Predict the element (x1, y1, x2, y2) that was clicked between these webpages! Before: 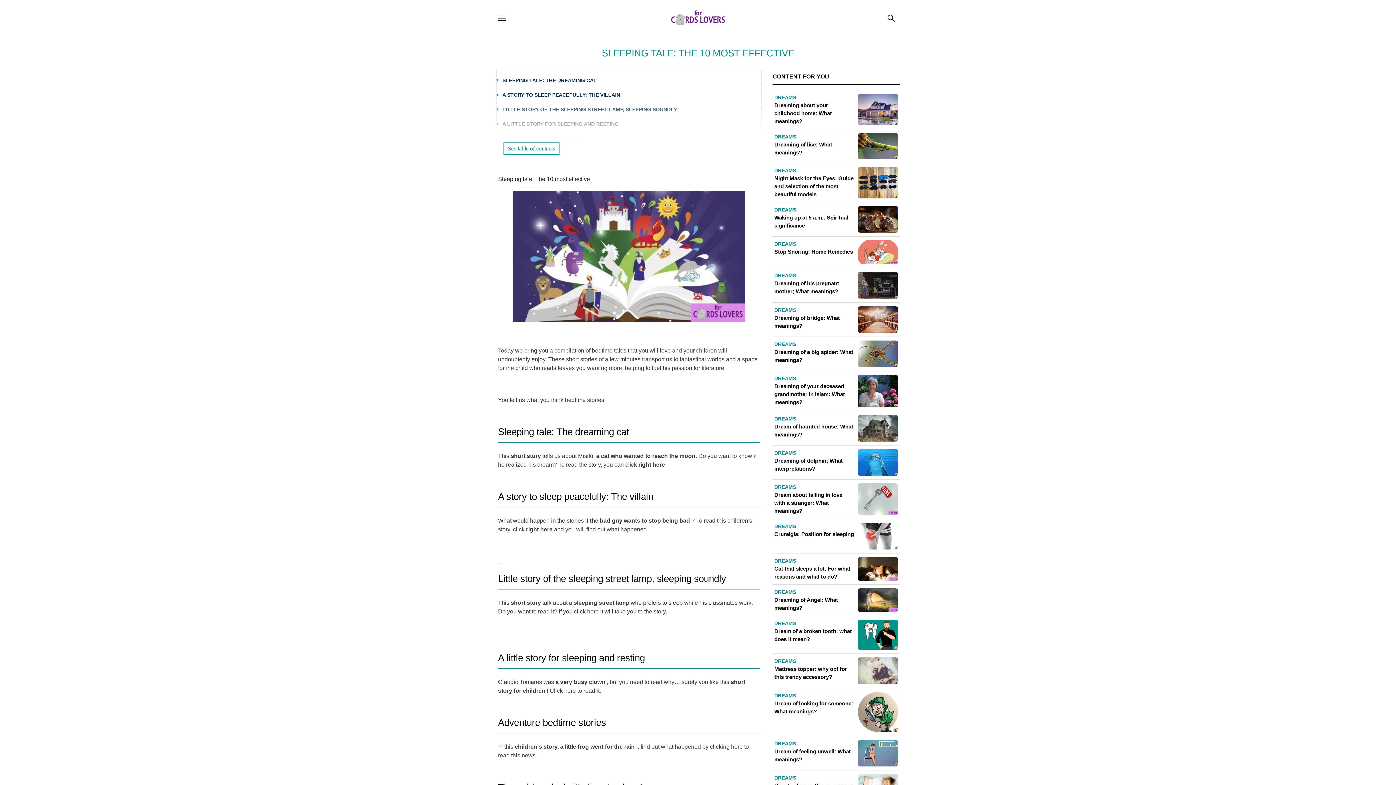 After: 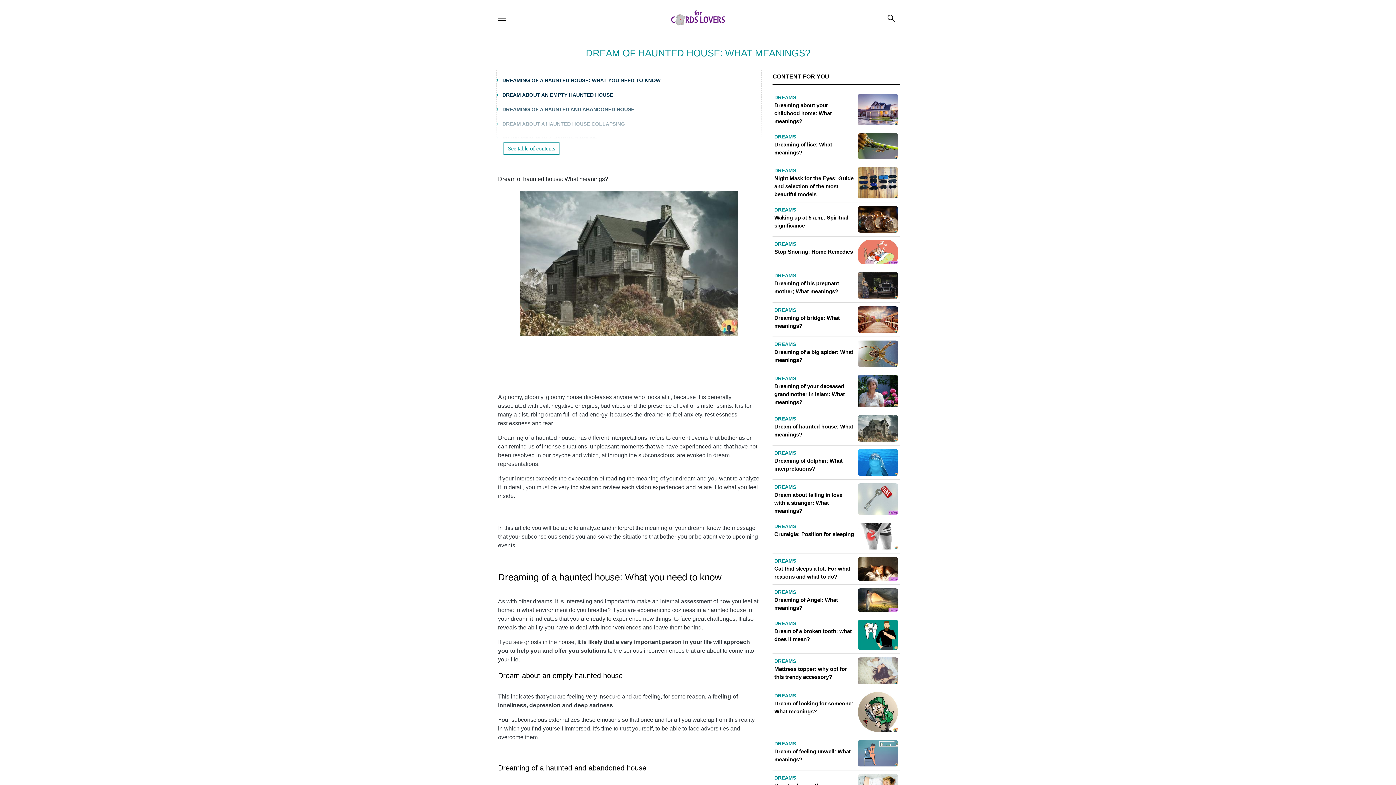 Action: label: DREAMS
Dream of haunted house: What meanings? bbox: (774, 415, 898, 441)